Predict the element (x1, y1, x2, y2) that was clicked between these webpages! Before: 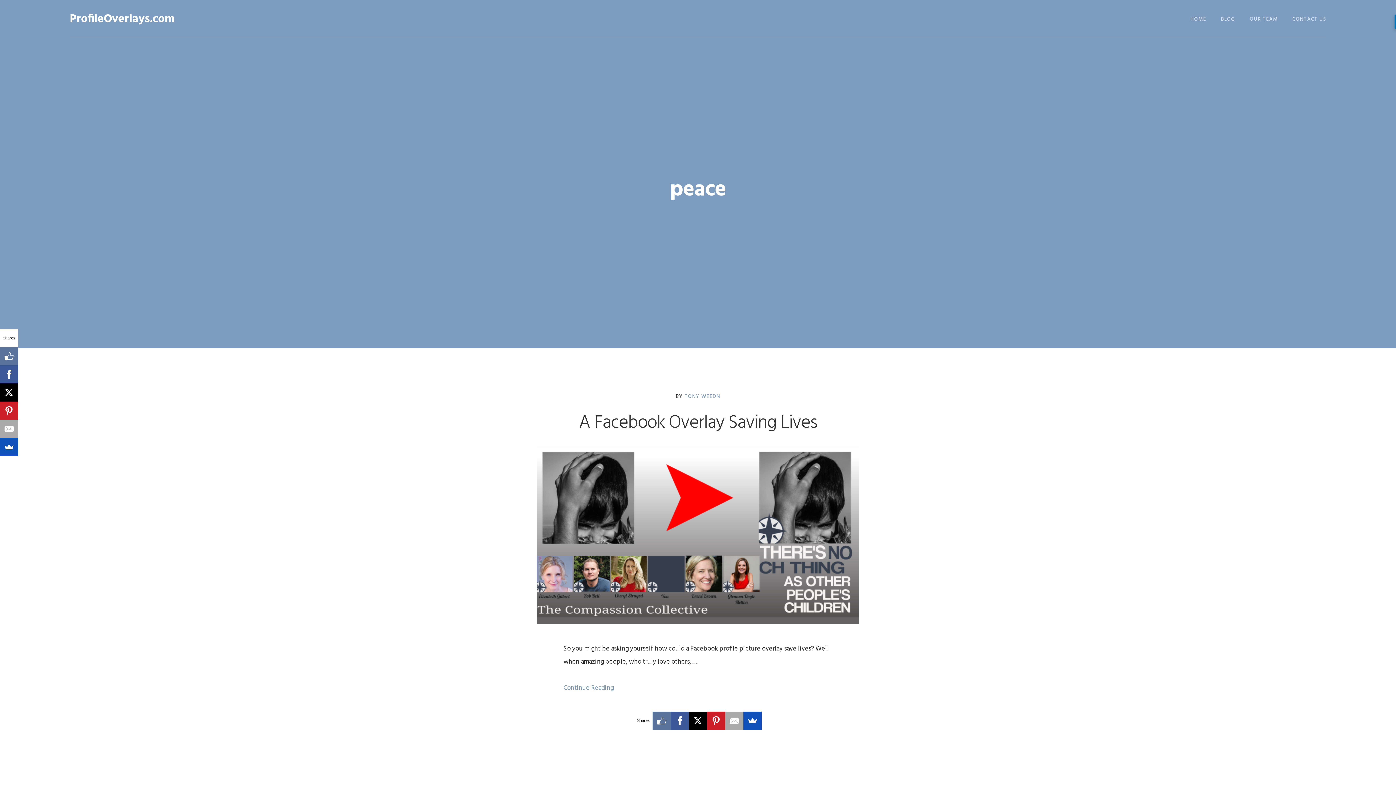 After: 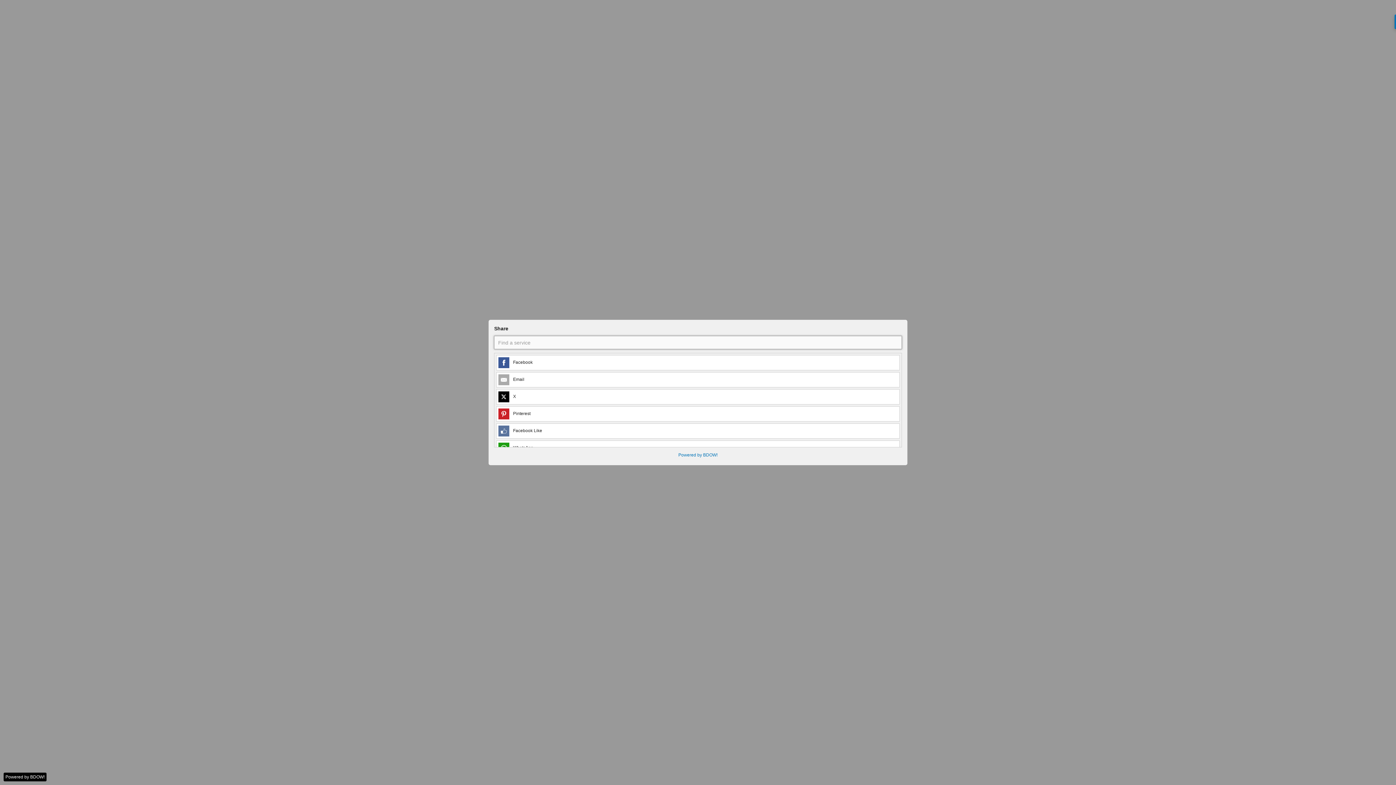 Action: bbox: (-5, 438, 12, 456)